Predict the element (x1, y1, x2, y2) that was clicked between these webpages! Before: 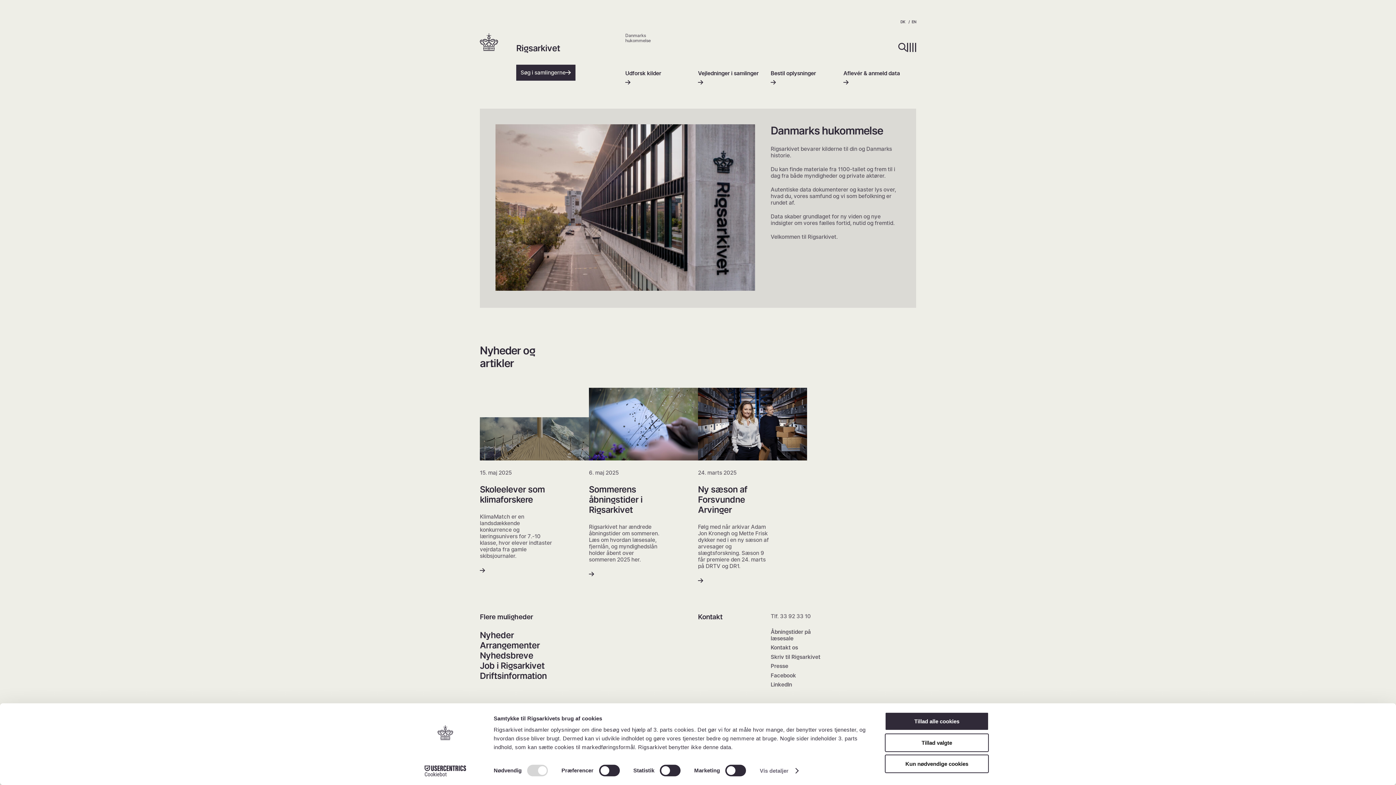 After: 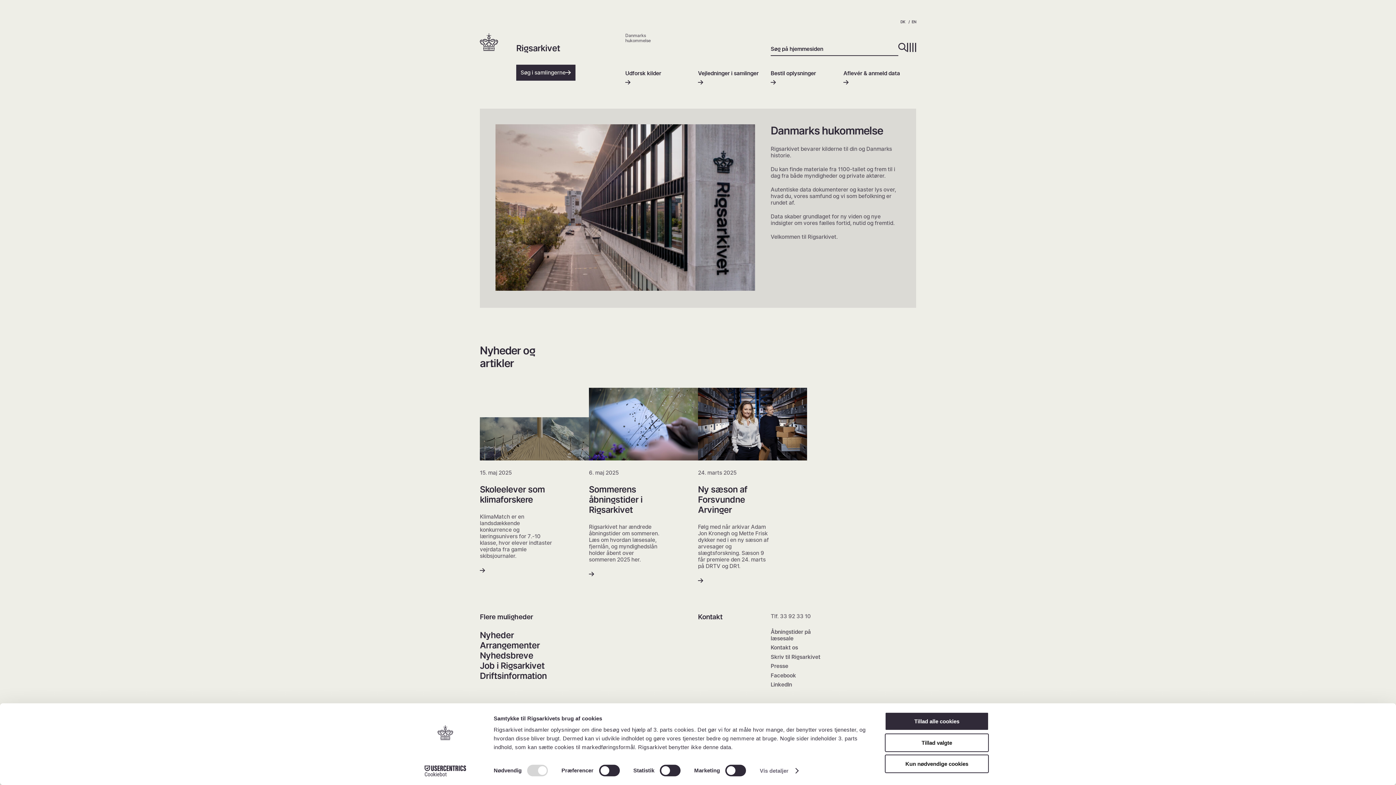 Action: bbox: (898, 43, 907, 53) label: Søg på hjemmesiden